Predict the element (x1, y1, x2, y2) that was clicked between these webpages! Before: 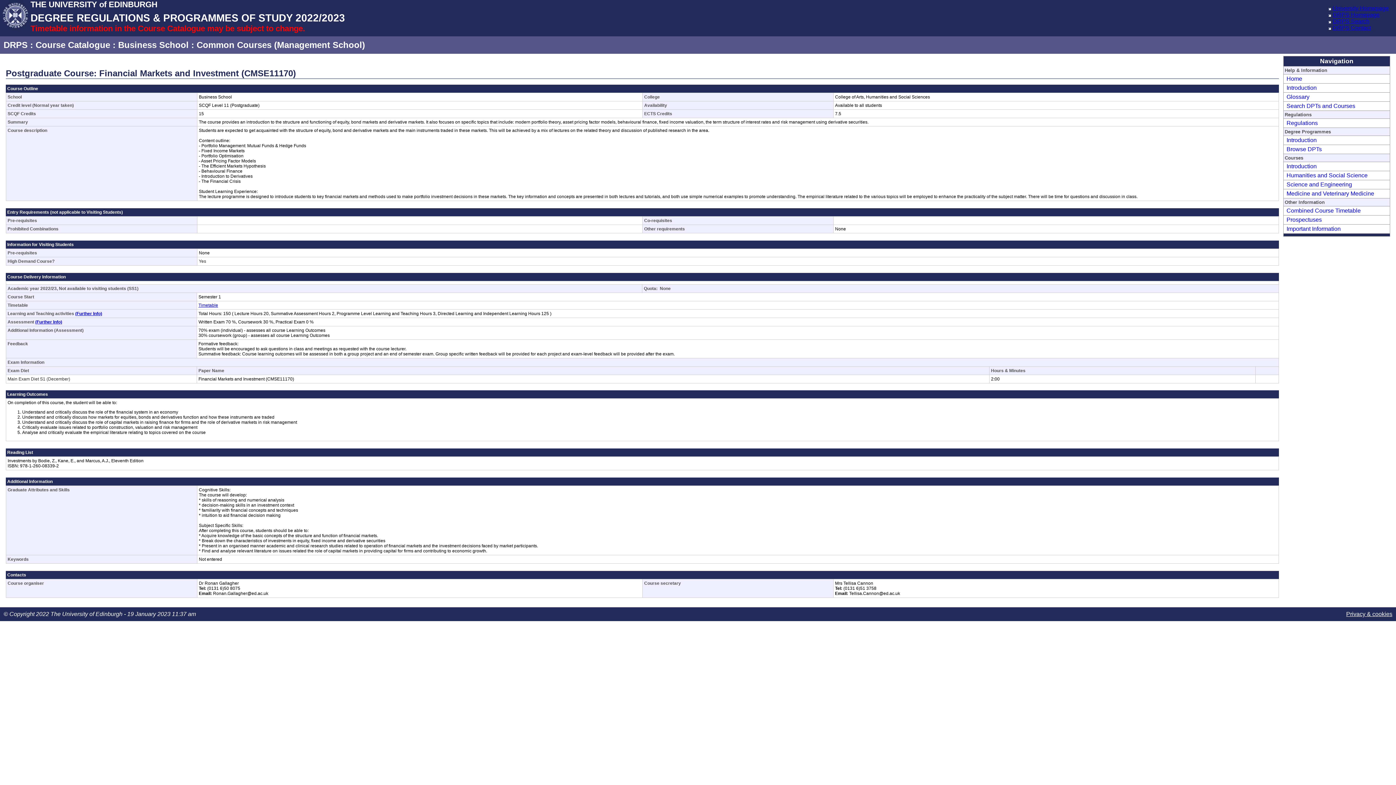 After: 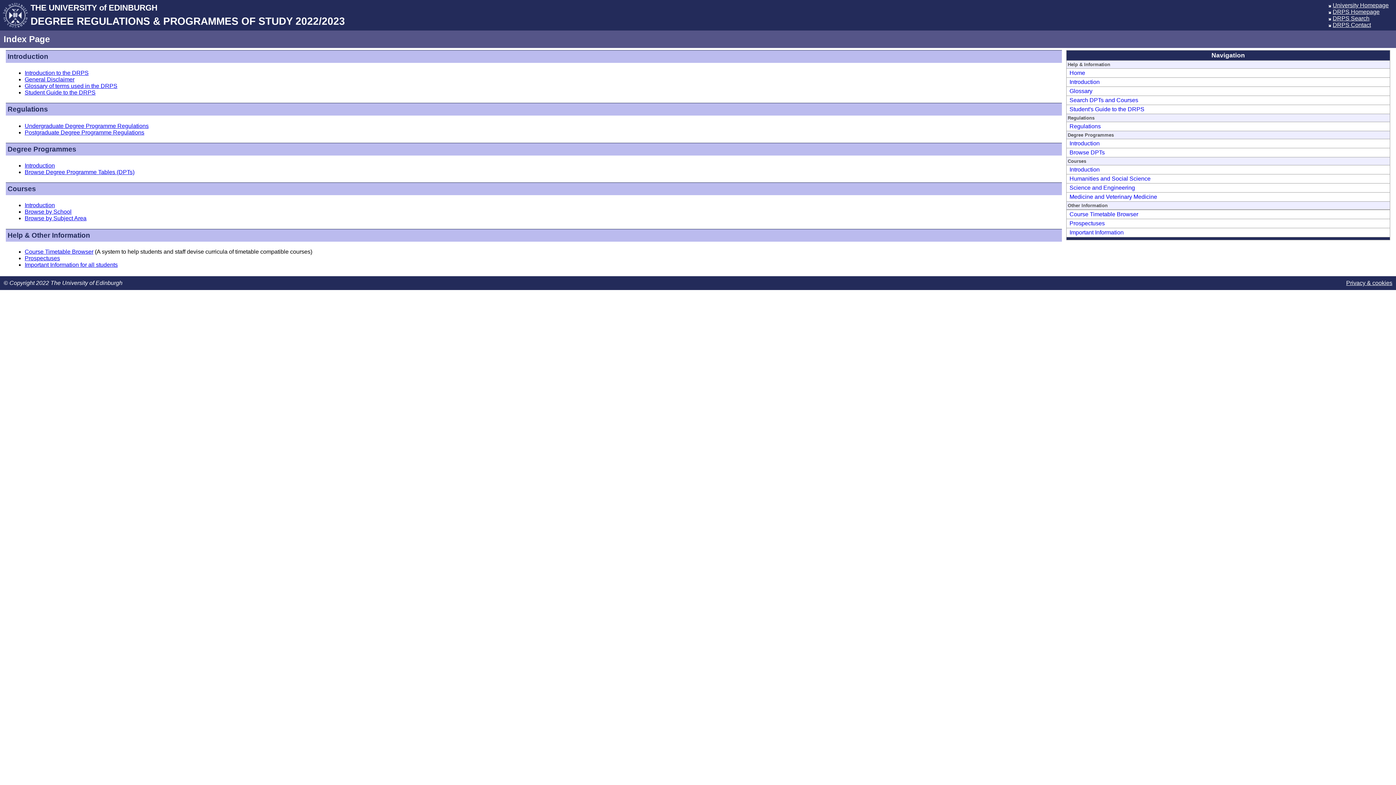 Action: bbox: (3, 40, 27, 49) label: DRPS